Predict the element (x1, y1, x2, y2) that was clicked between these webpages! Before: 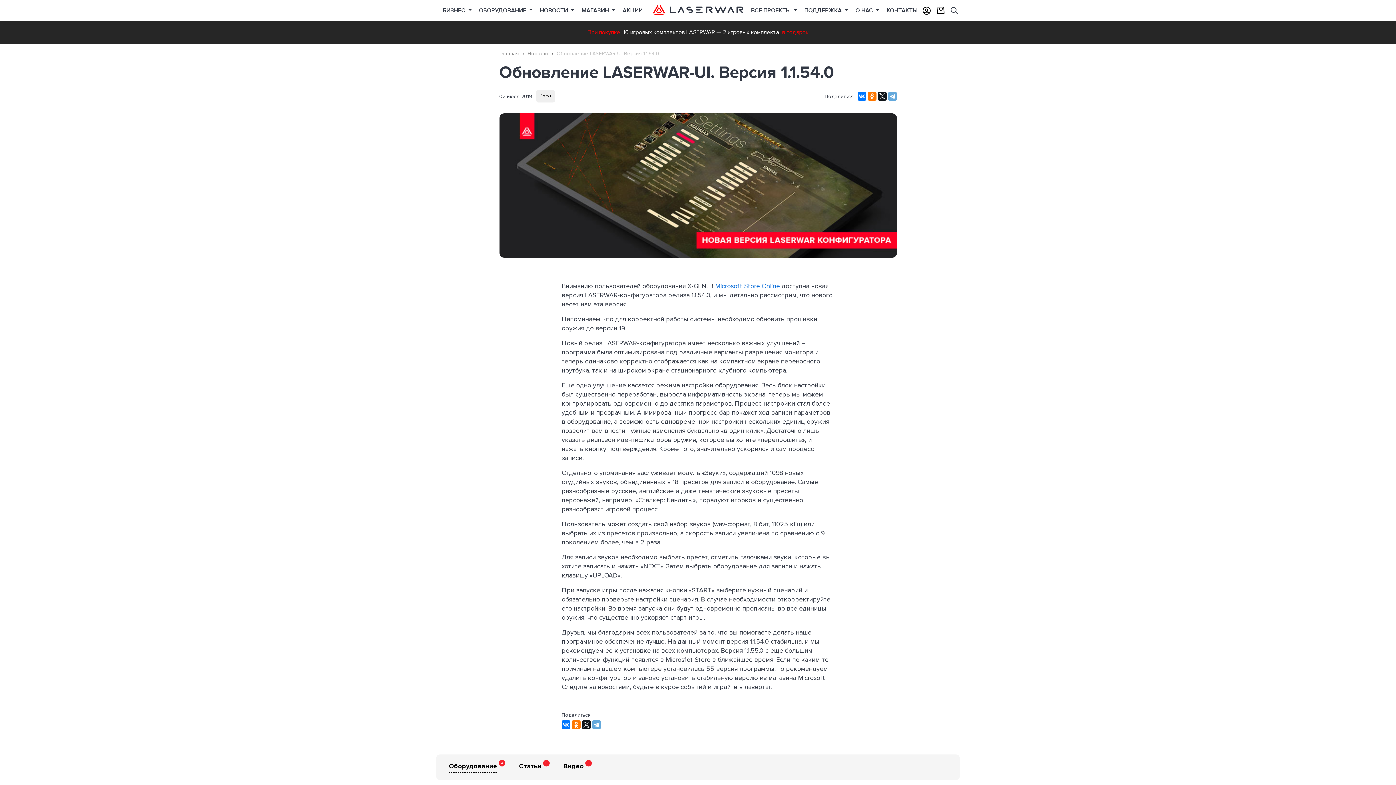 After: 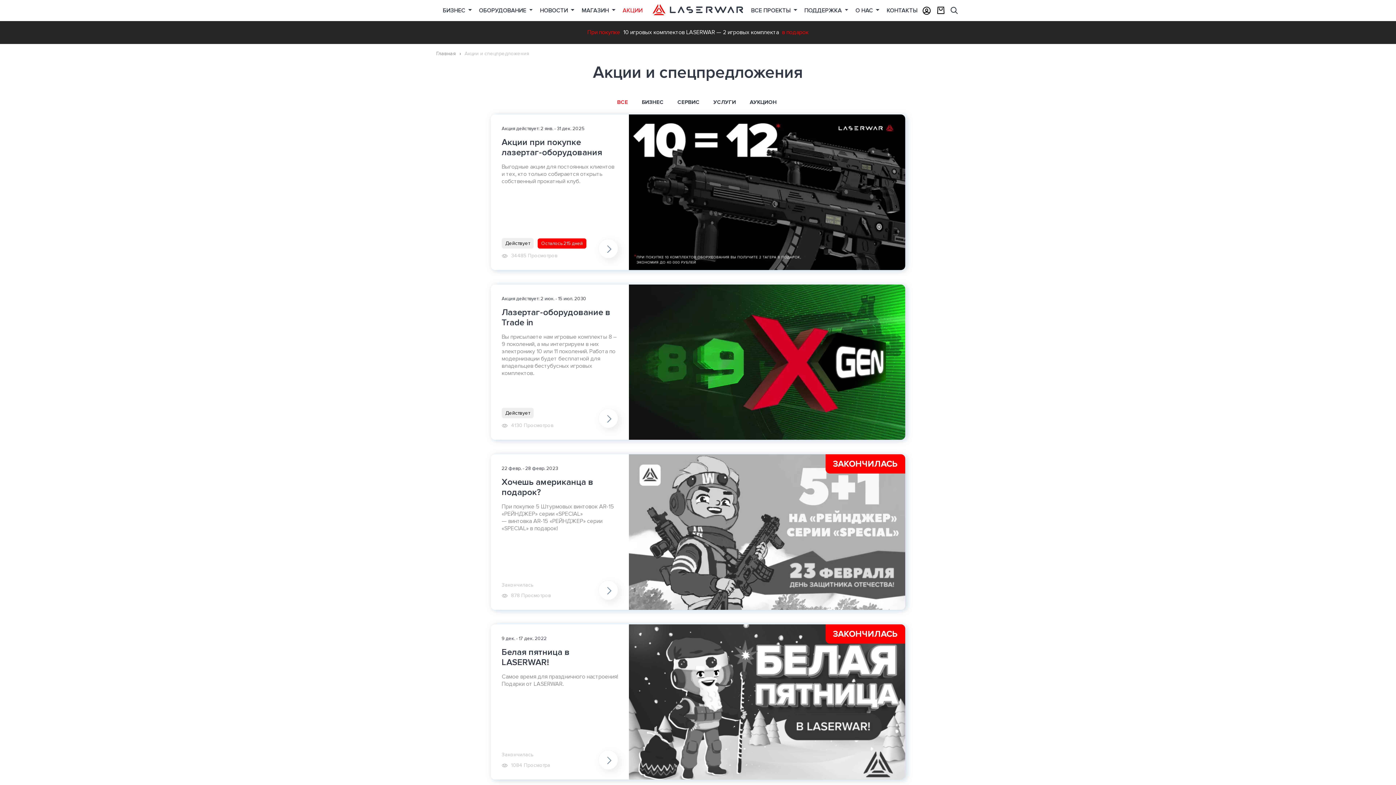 Action: bbox: (619, 0, 646, 21) label: АКЦИИ